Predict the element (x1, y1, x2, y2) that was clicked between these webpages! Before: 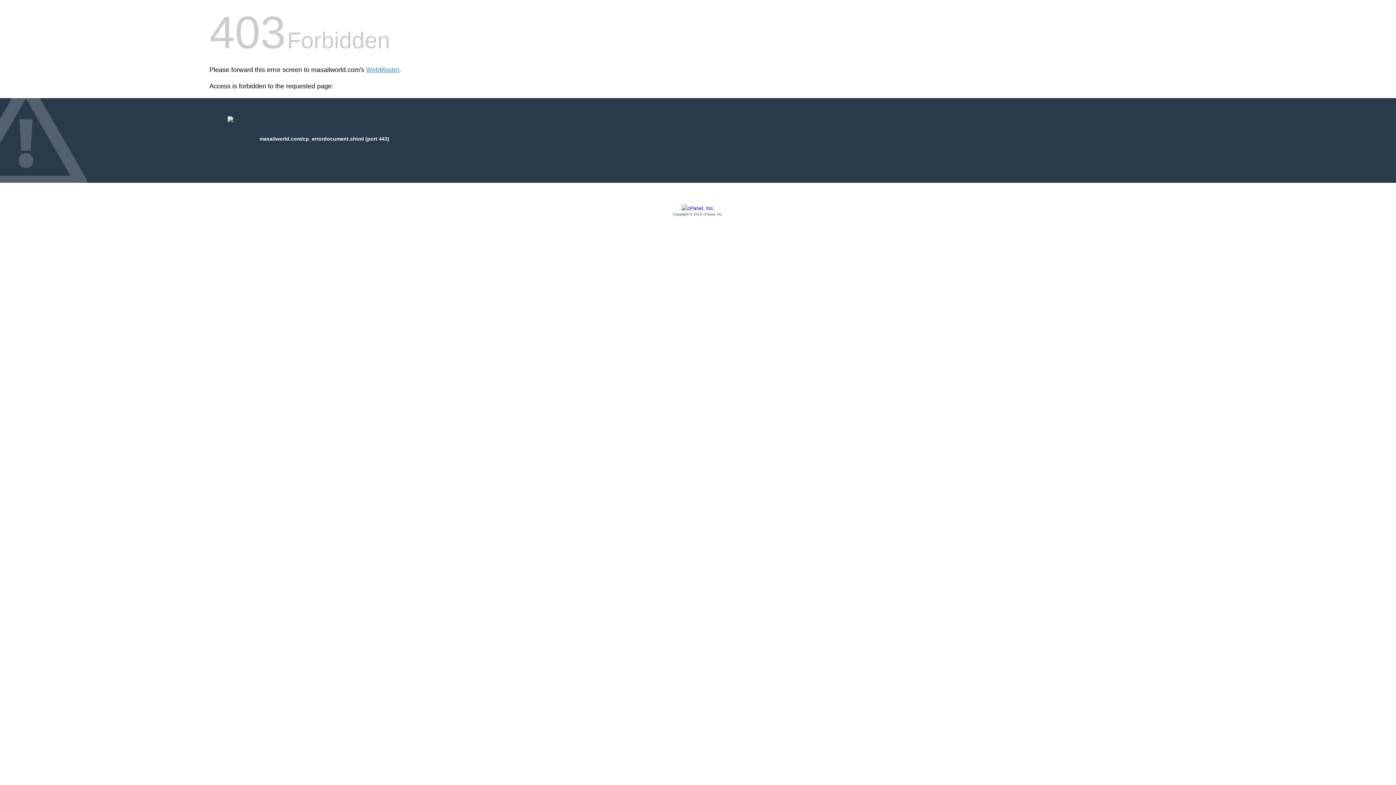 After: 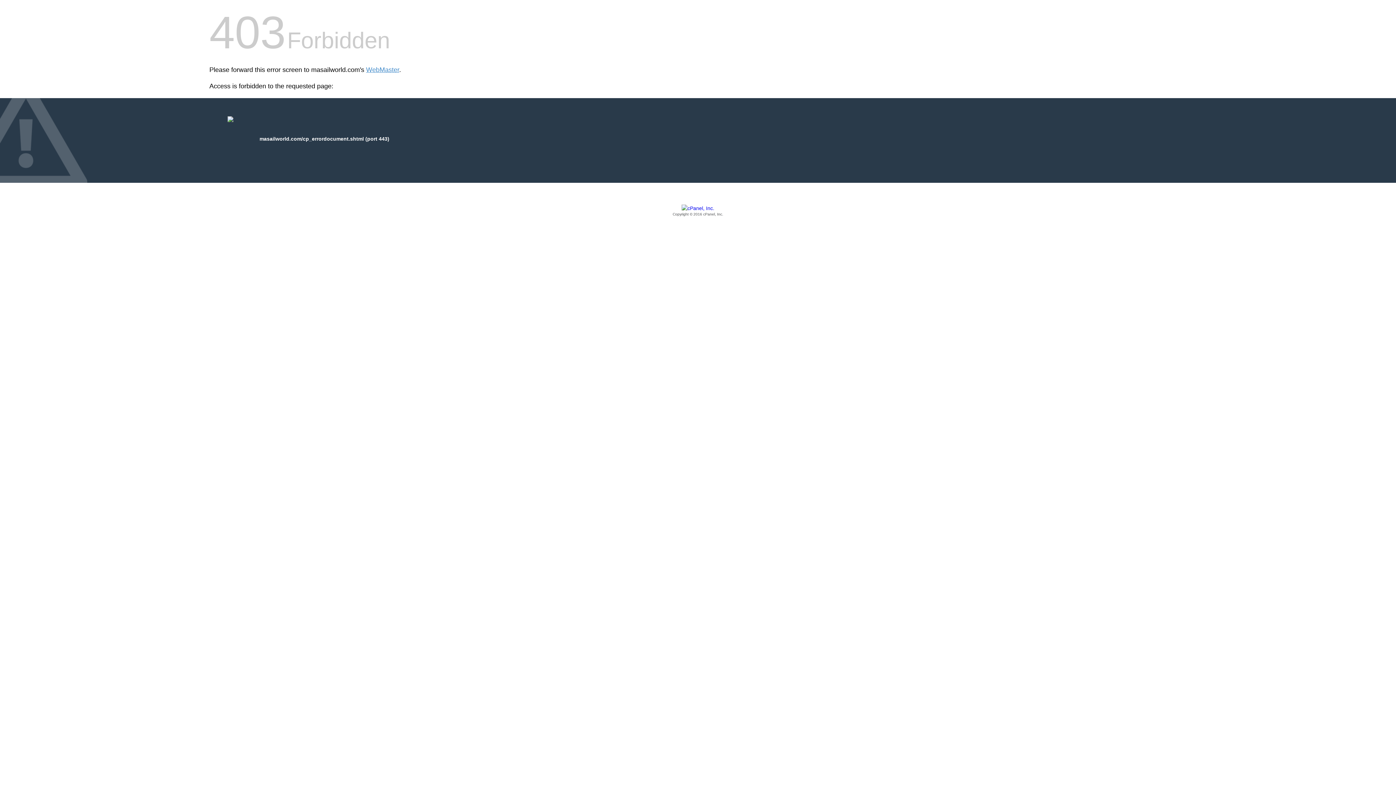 Action: label: Copyright © 2016 cPanel, Inc. bbox: (209, 205, 1186, 217)